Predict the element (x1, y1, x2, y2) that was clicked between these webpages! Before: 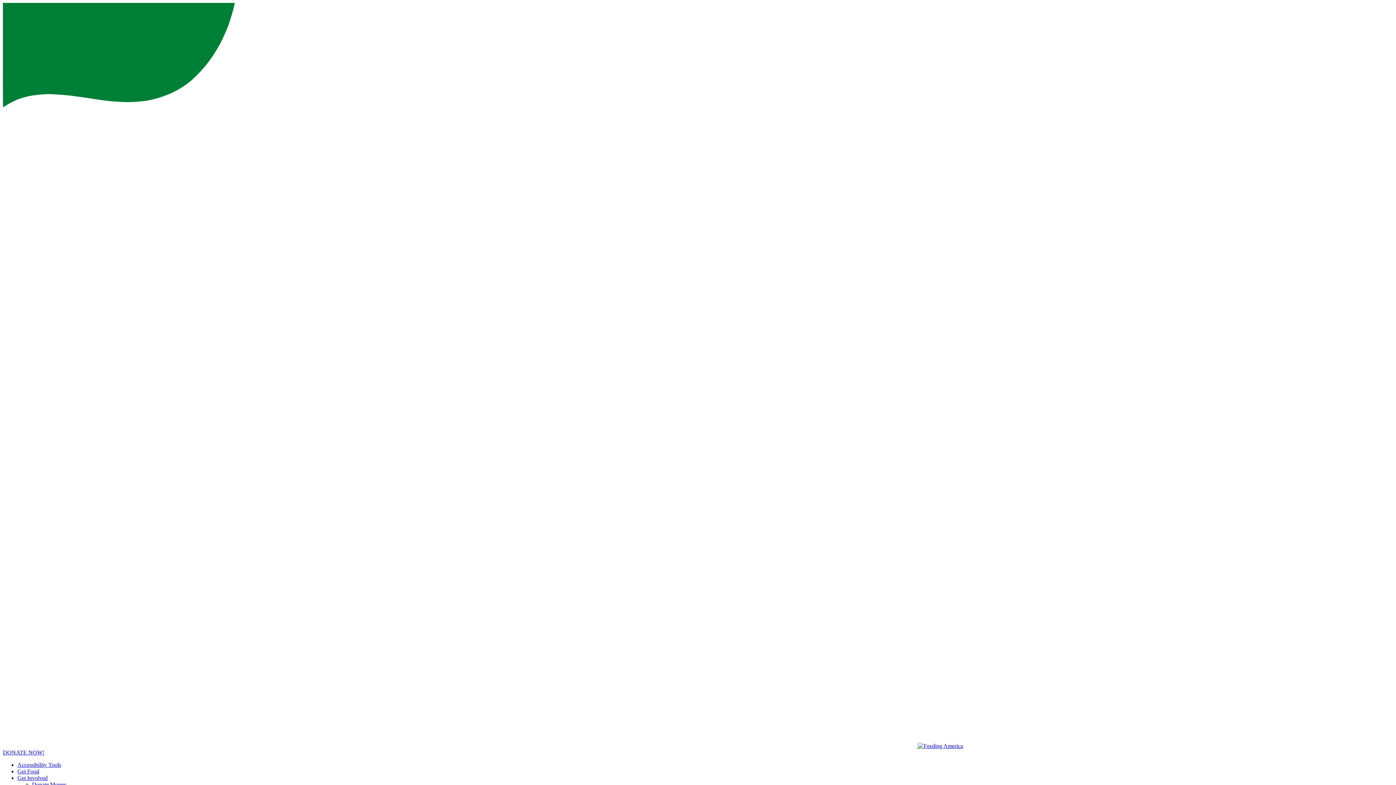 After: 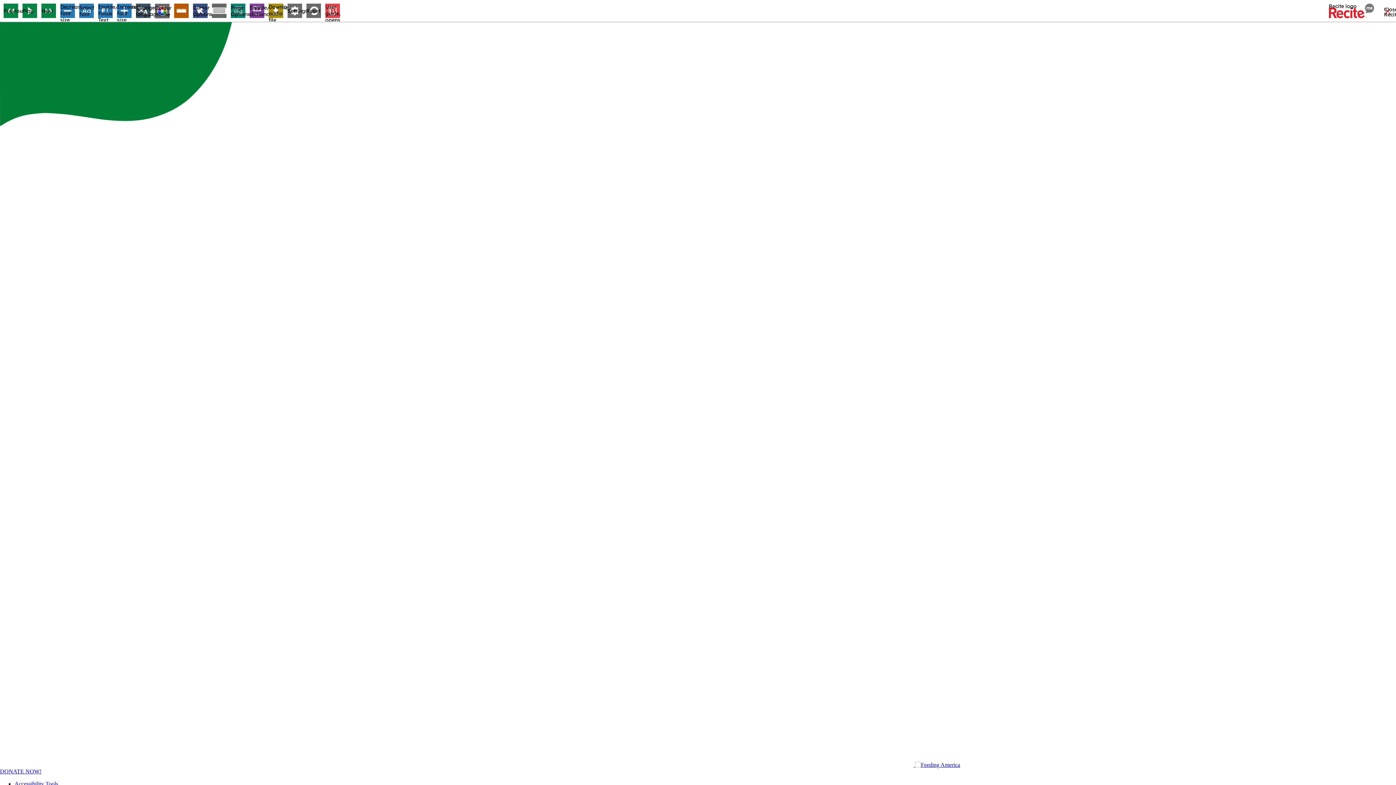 Action: bbox: (17, 762, 61, 768) label: Accessibility Tools